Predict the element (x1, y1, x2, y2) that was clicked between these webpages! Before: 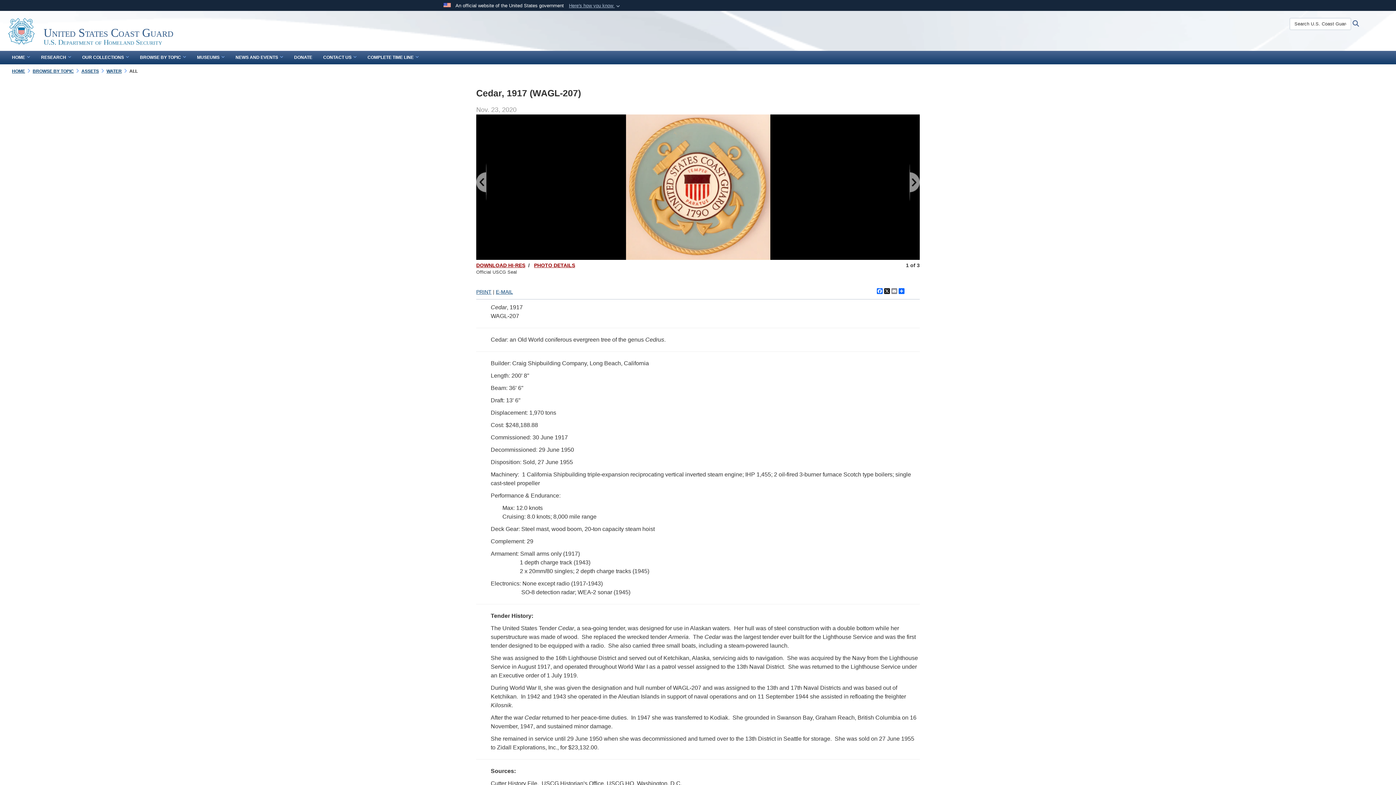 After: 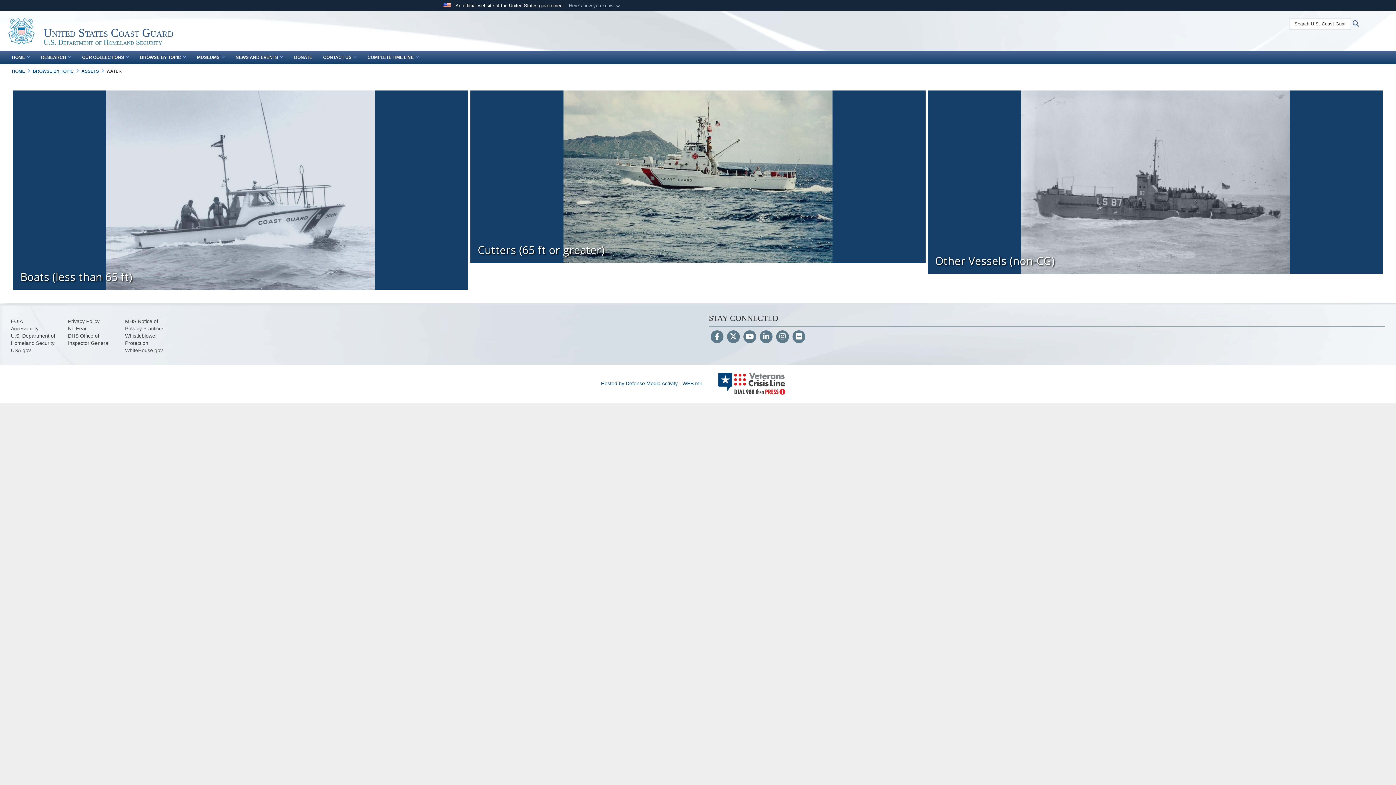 Action: bbox: (106, 68, 121, 73) label: WATER